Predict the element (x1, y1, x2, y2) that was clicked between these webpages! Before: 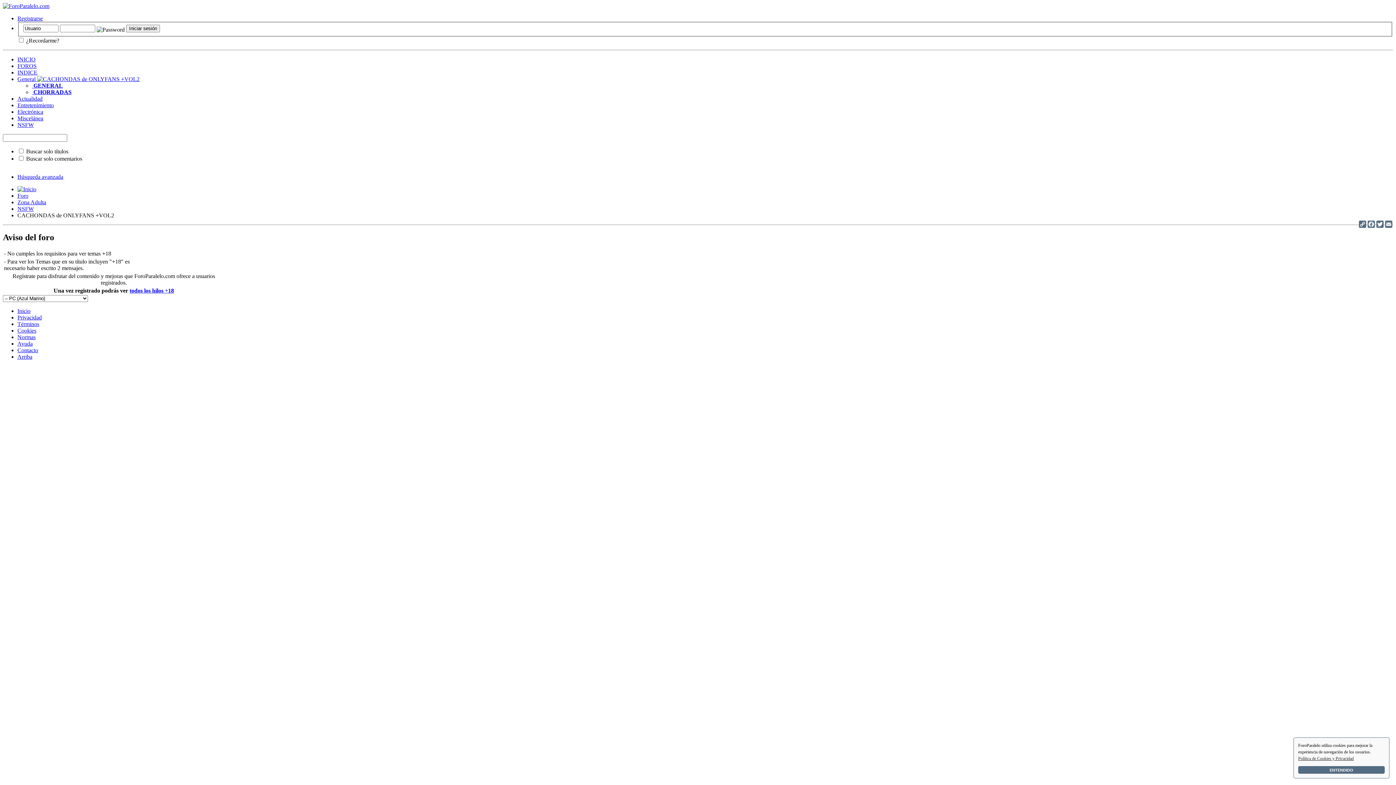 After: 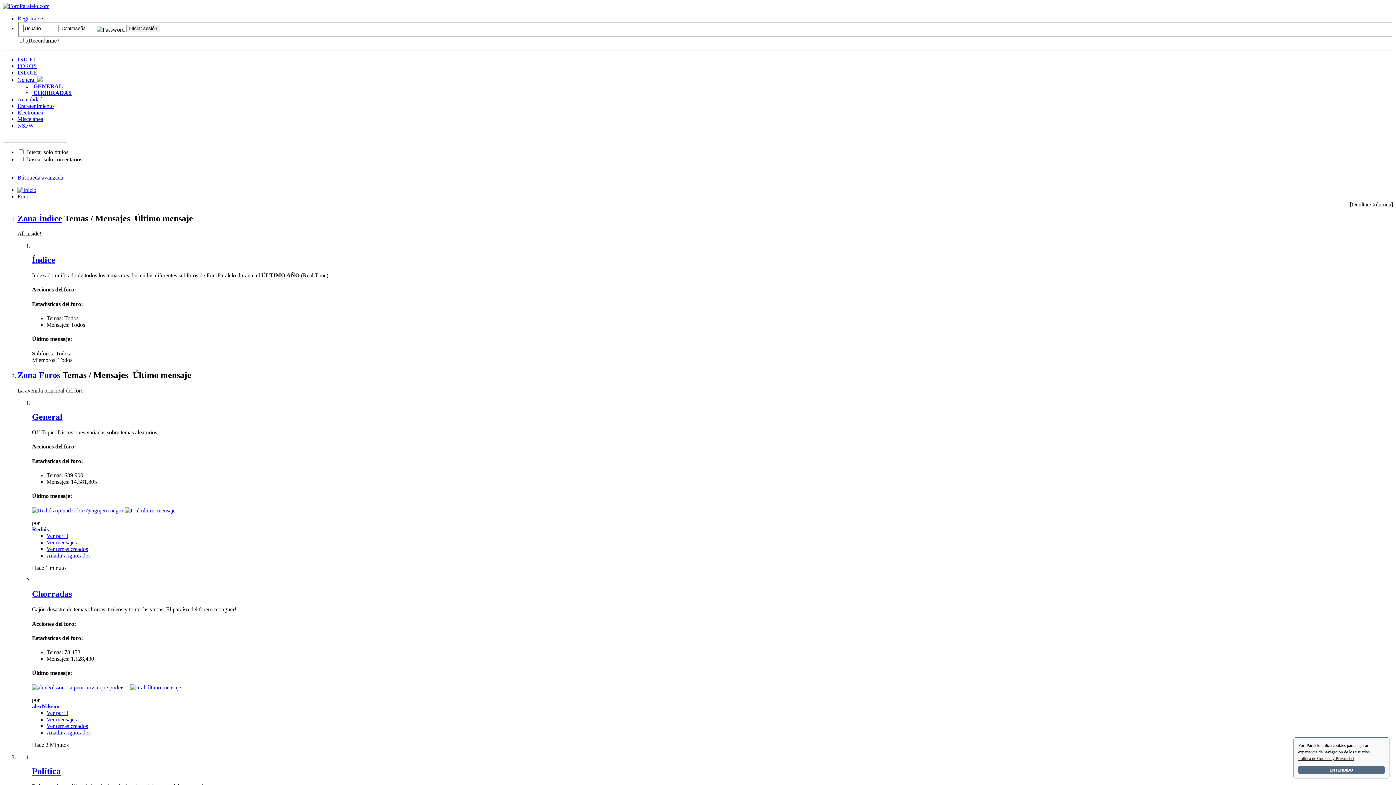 Action: label: FOROS bbox: (17, 62, 36, 68)